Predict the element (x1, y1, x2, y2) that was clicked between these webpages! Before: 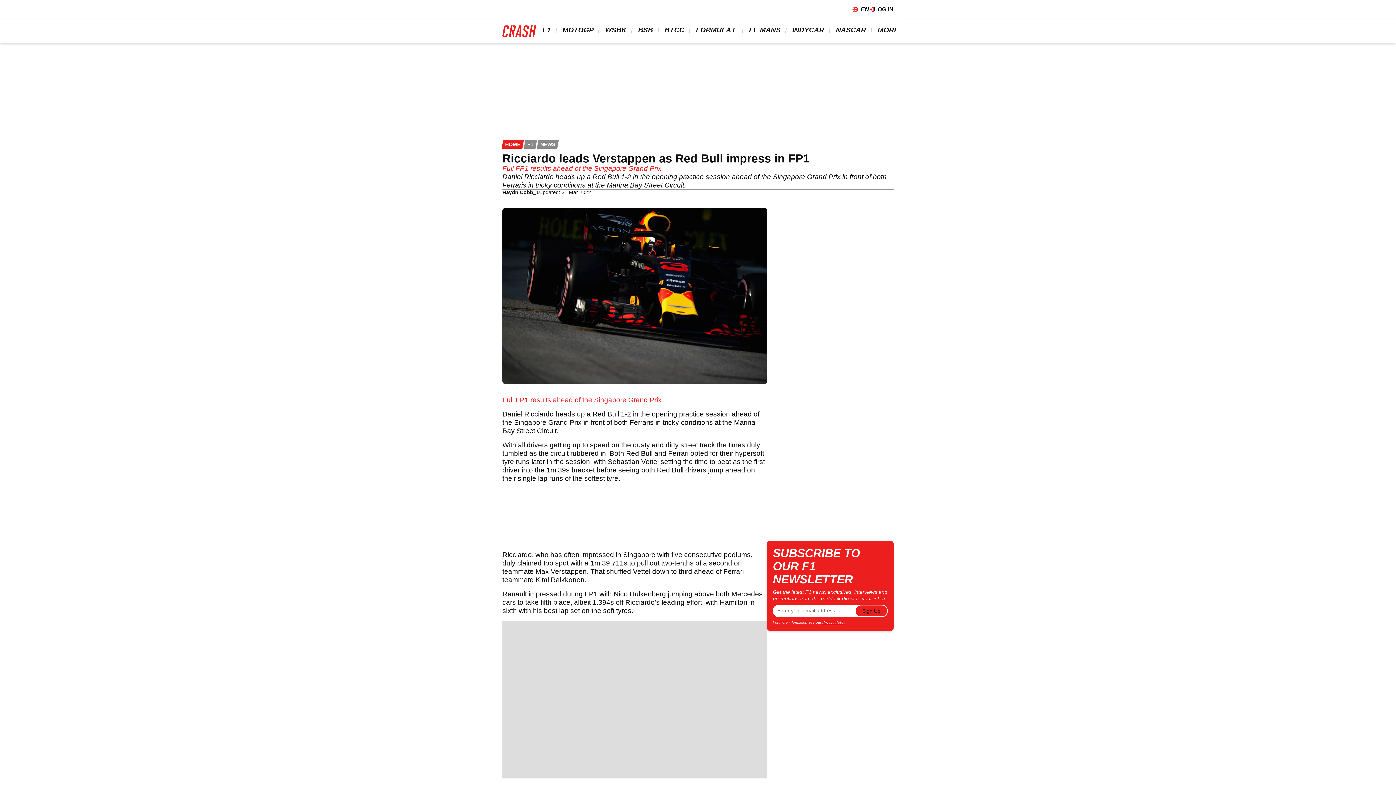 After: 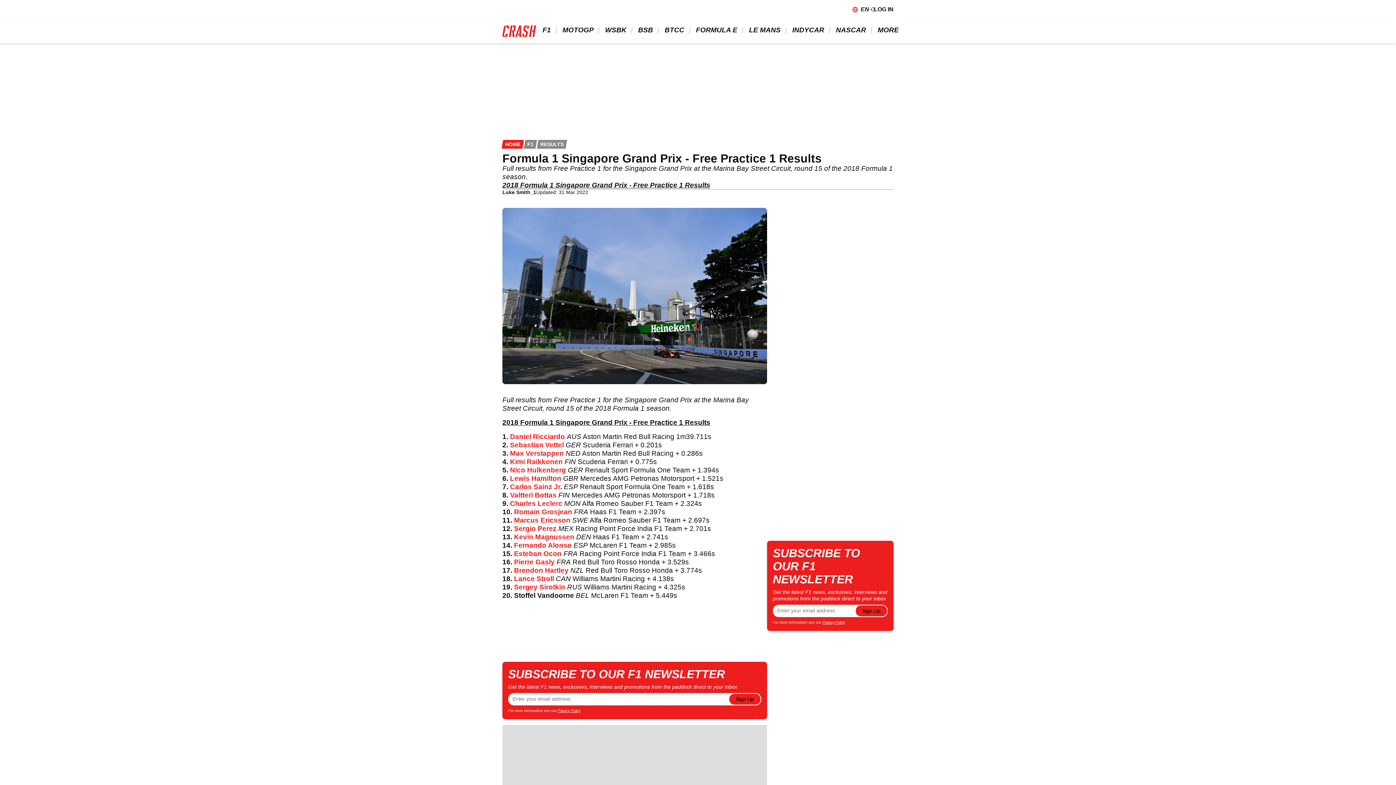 Action: label: Full FP1 results ahead of the Singapore Grand Prix bbox: (502, 164, 661, 172)